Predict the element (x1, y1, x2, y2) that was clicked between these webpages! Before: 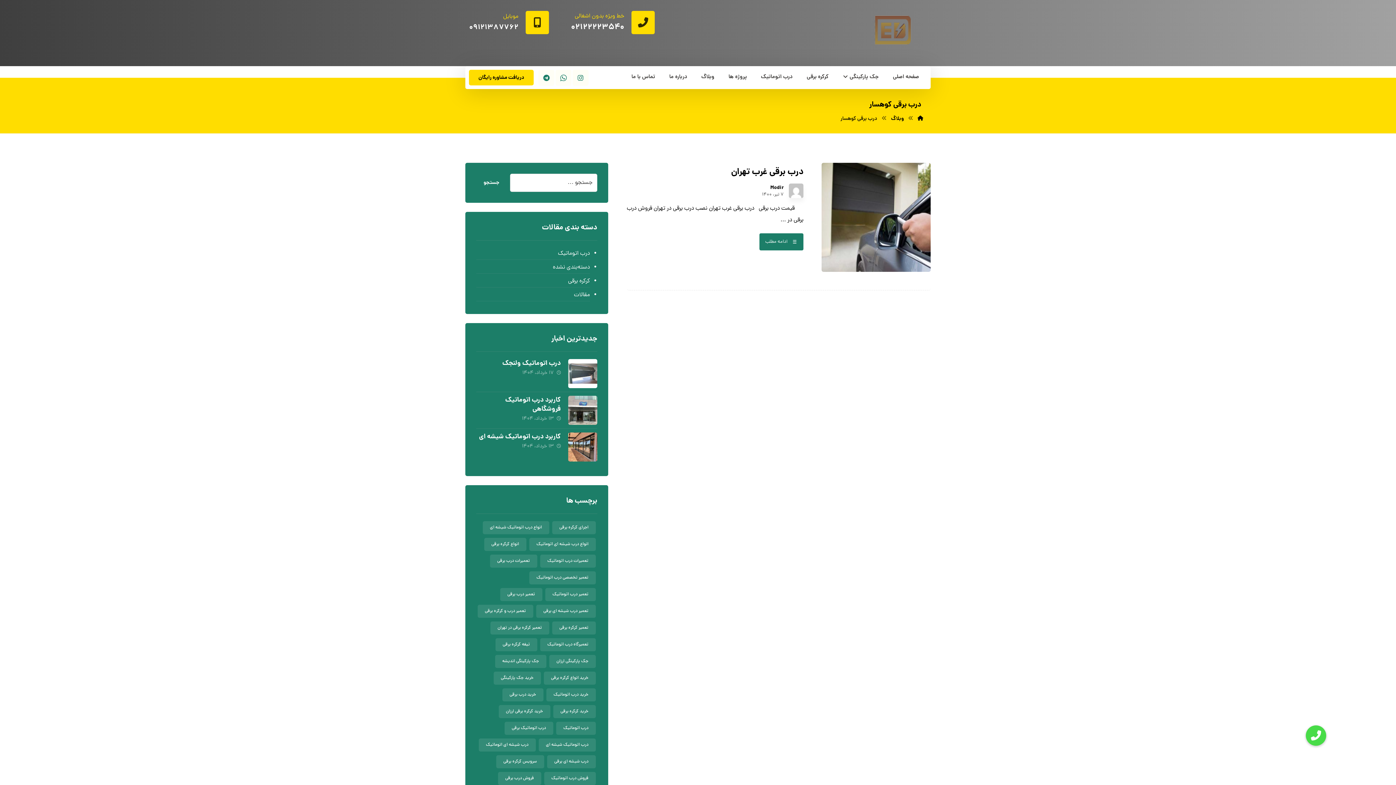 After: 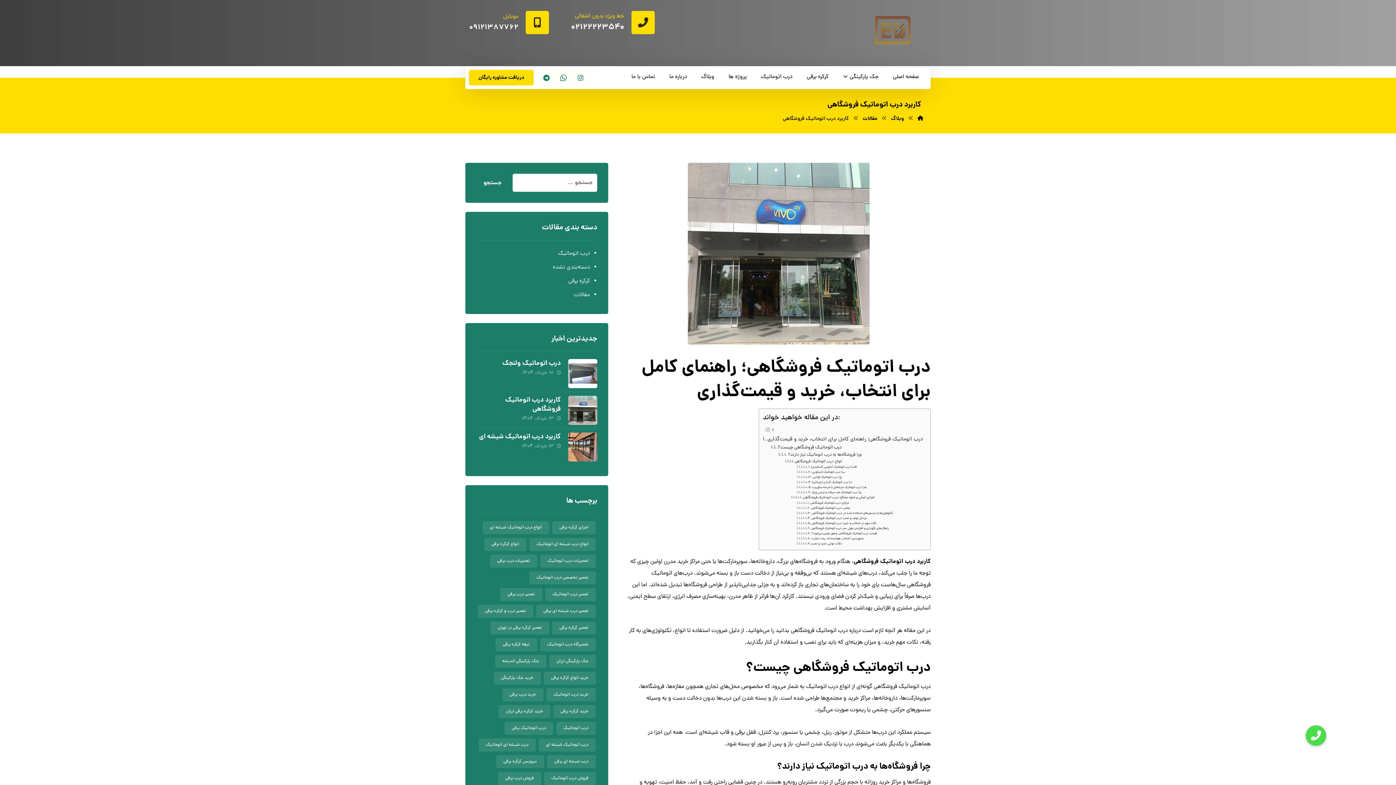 Action: bbox: (505, 395, 560, 414) label: کاربرد درب اتوماتیک فروشگاهی